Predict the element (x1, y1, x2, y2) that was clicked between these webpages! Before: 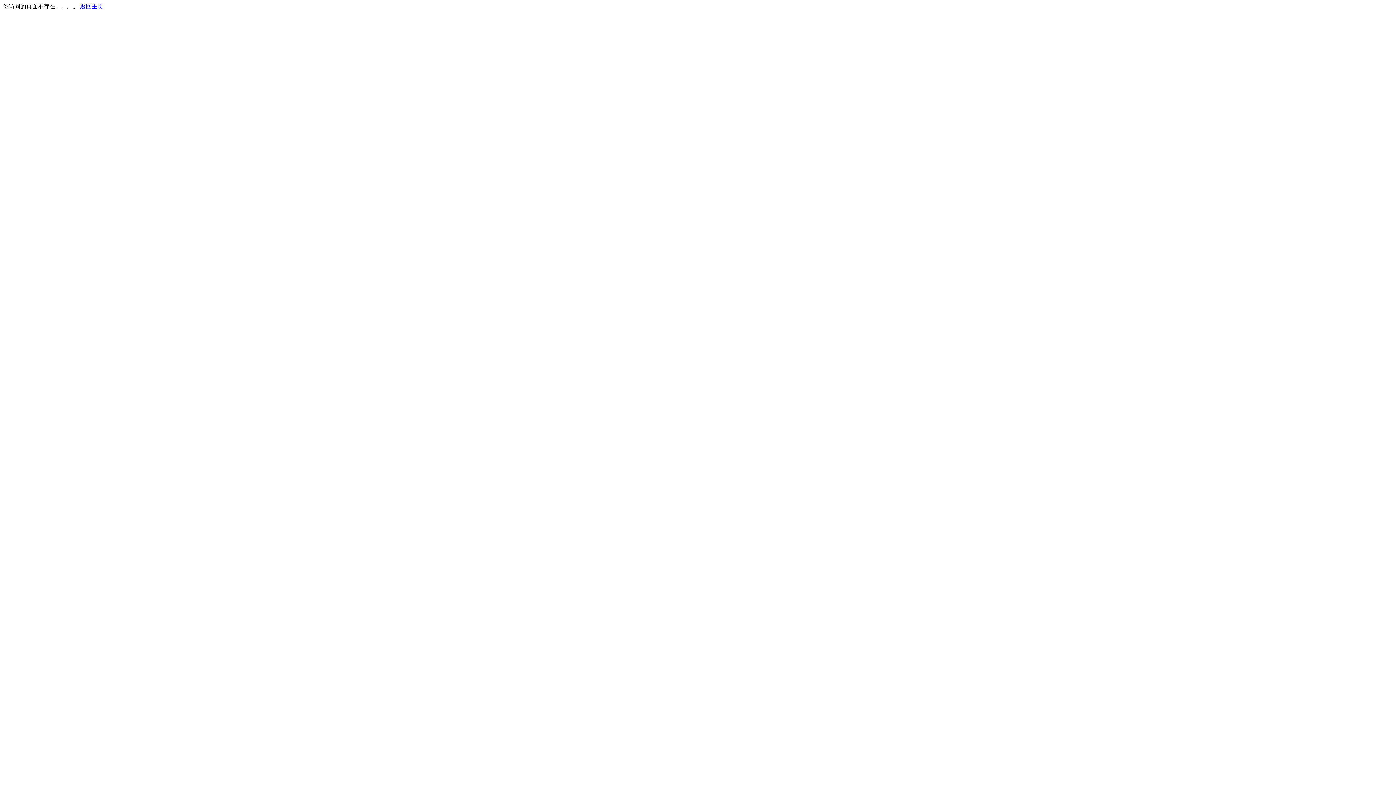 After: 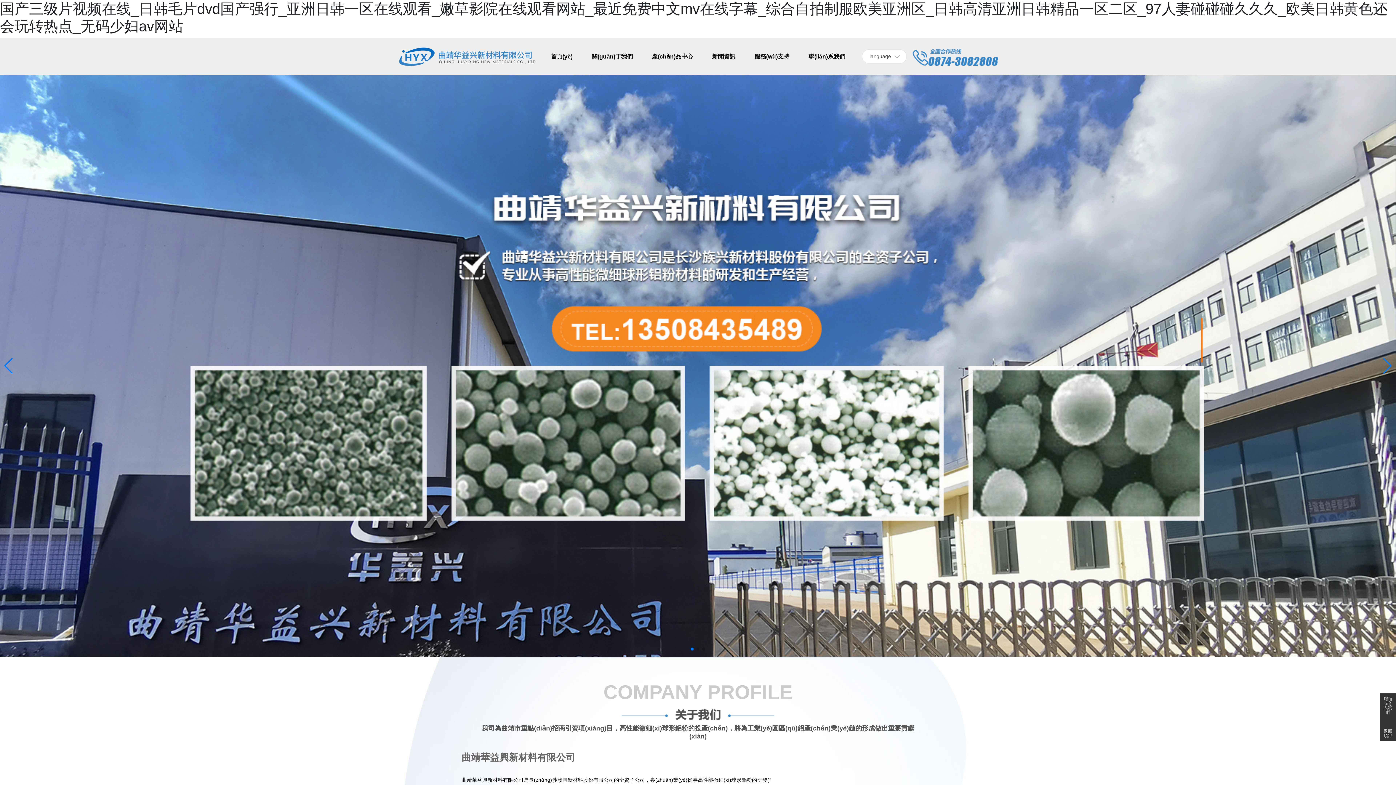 Action: label: 返回主页 bbox: (80, 3, 103, 9)